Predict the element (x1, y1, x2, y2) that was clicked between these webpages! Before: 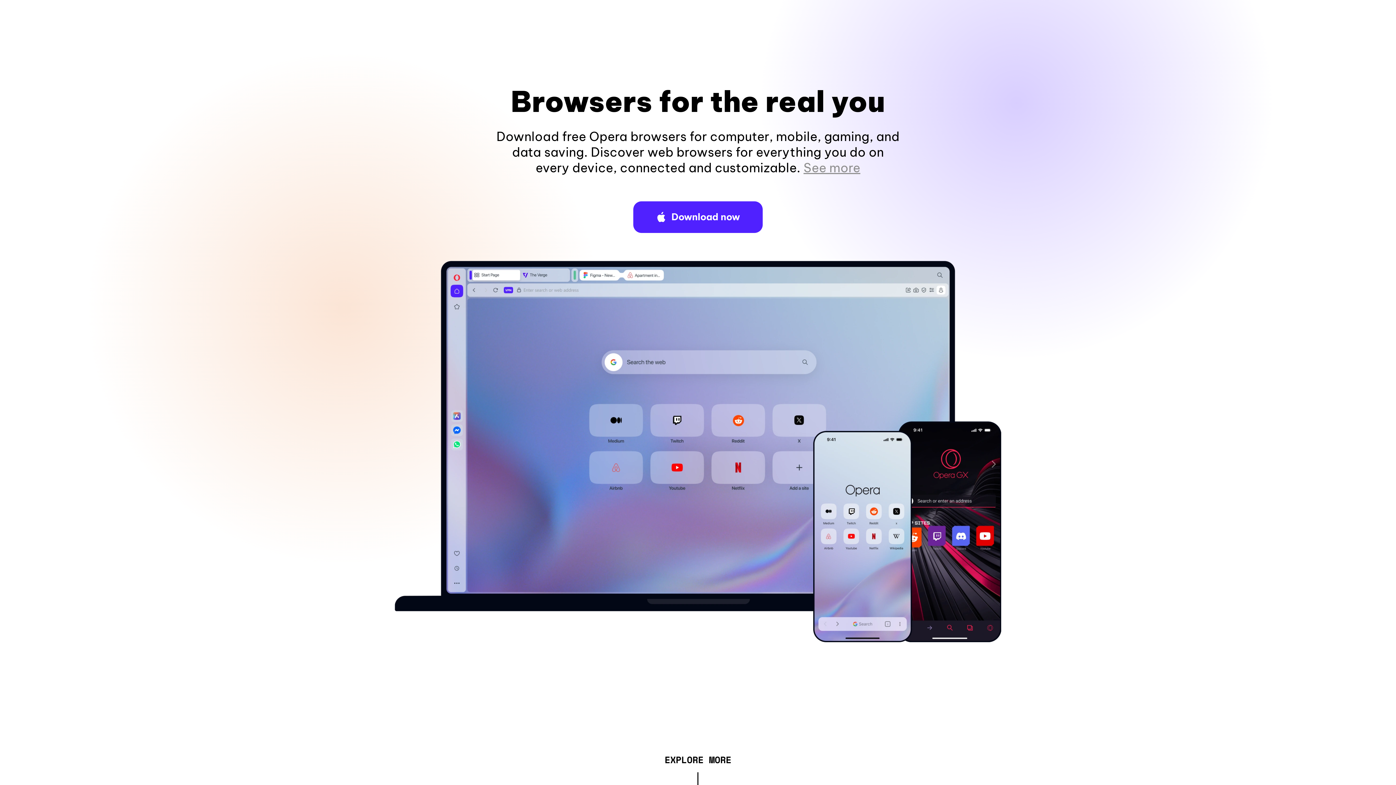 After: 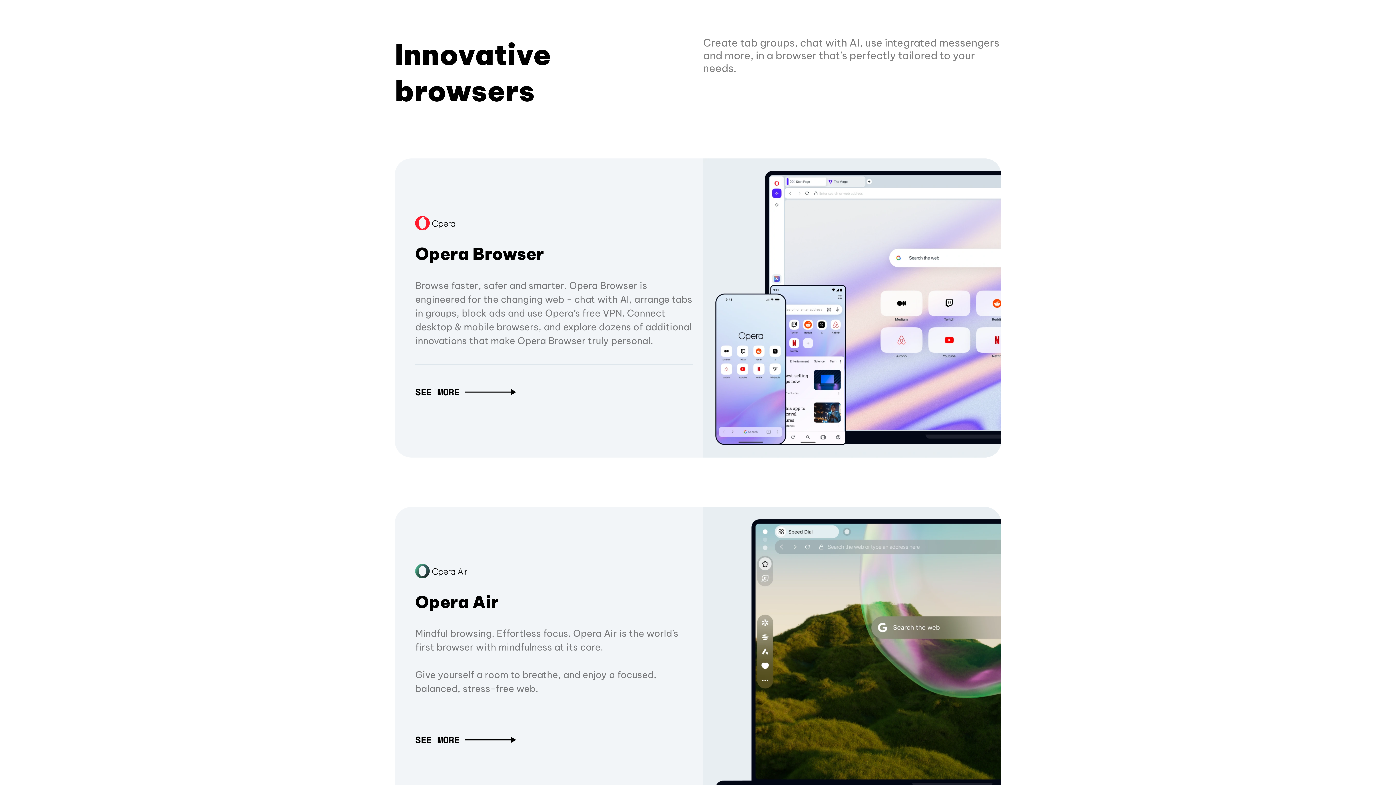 Action: label: EXPLORE MORE bbox: (664, 757, 731, 765)